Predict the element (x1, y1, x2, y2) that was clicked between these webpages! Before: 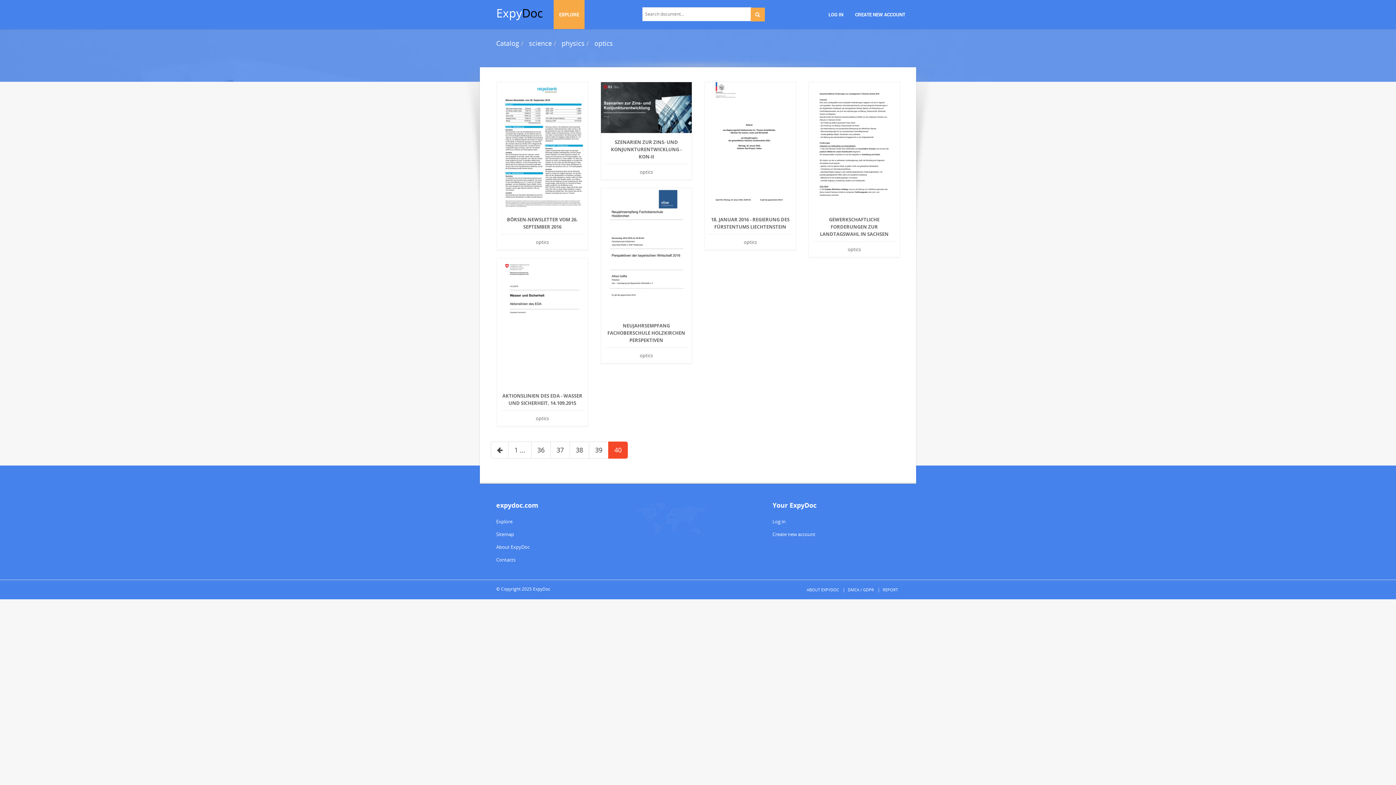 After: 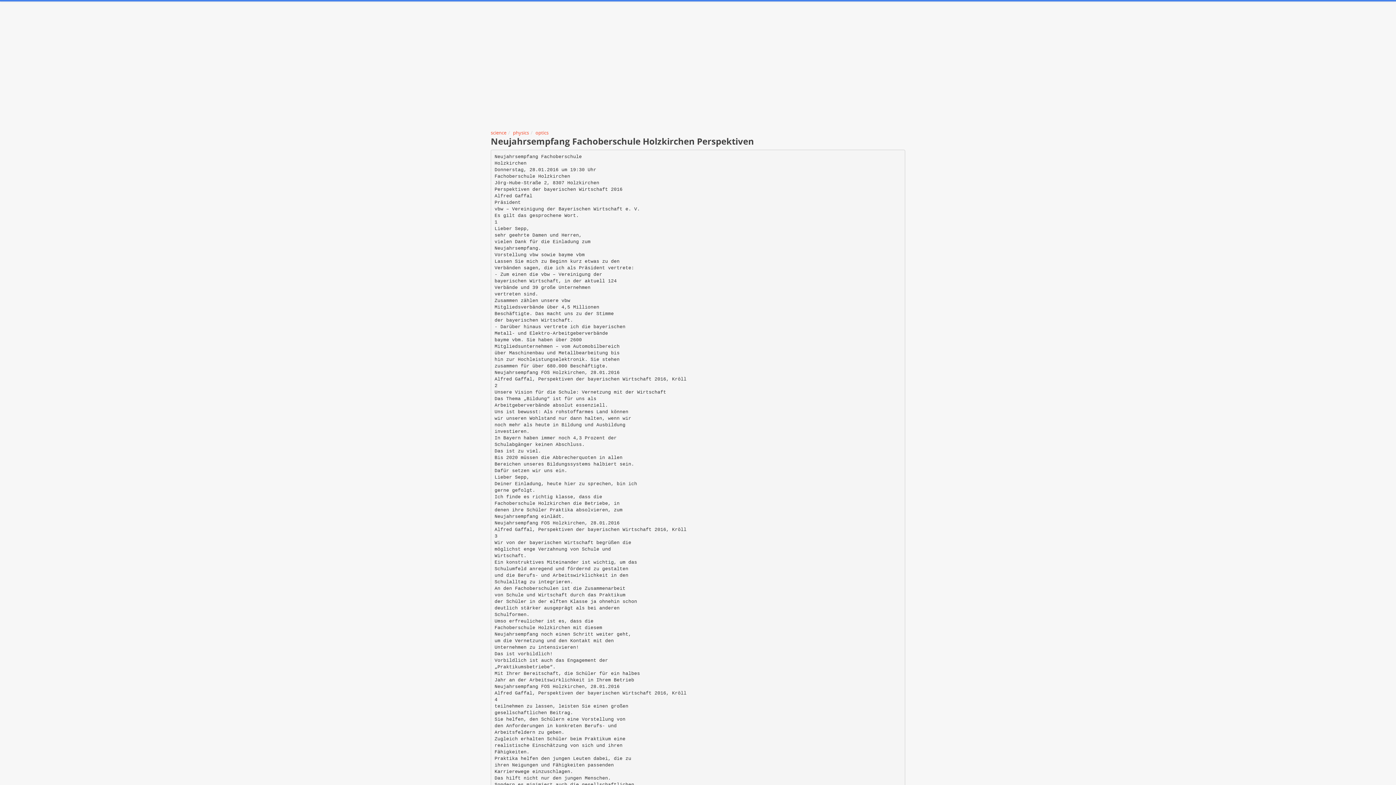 Action: label: NEUJAHRSEMPFANG FACHOBERSCHULE HOLZKIRCHEN PERSPEKTIVEN bbox: (604, 322, 688, 347)